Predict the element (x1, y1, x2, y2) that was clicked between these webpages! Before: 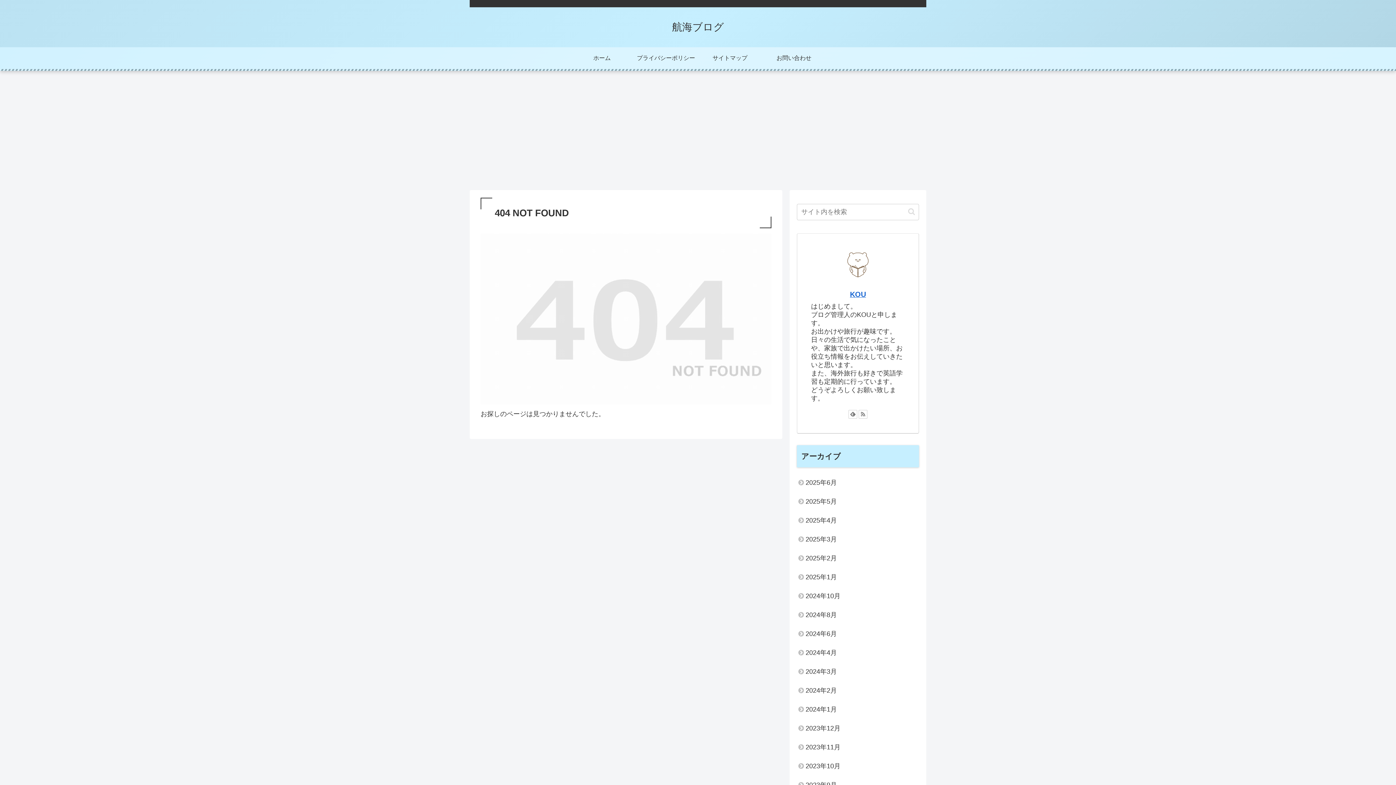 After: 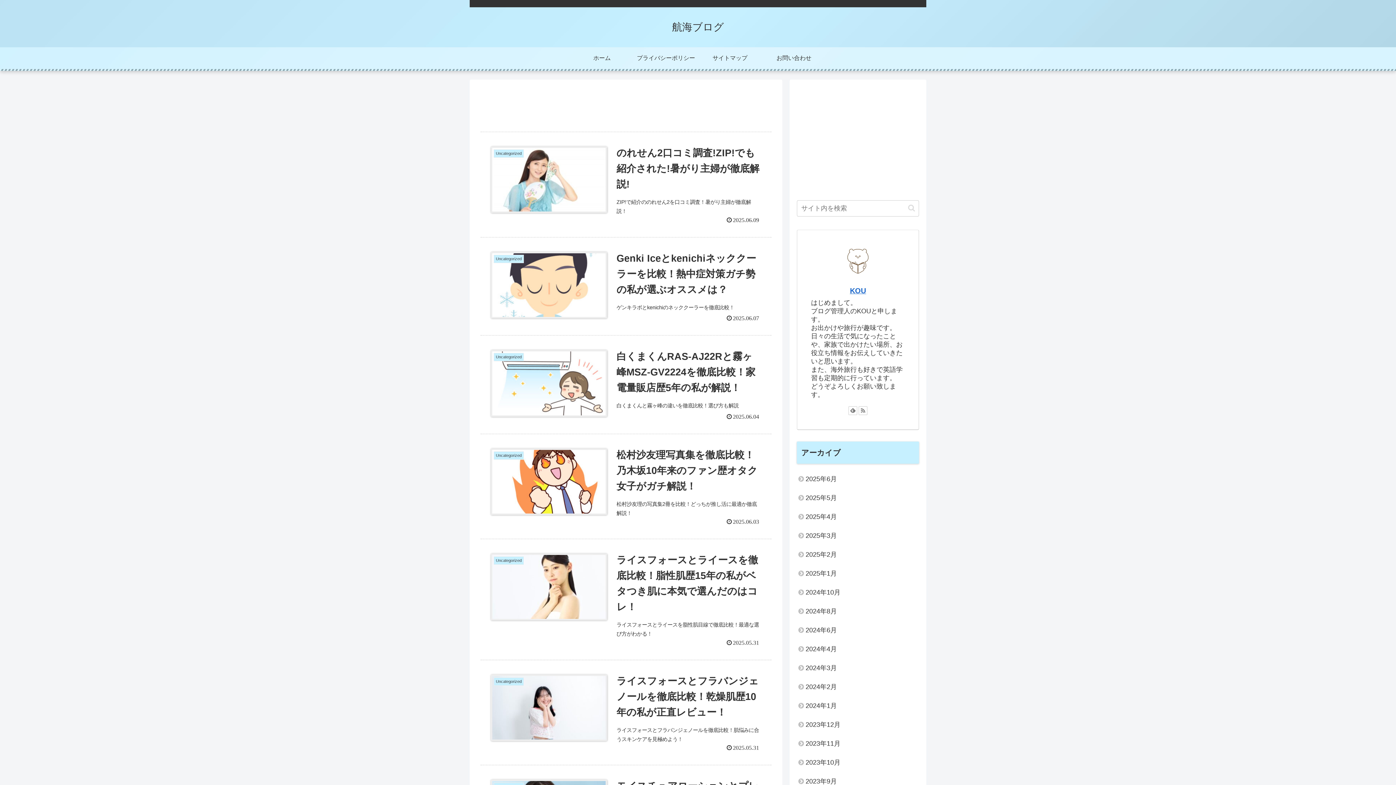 Action: bbox: (665, 24, 730, 31) label: 航海ブログ